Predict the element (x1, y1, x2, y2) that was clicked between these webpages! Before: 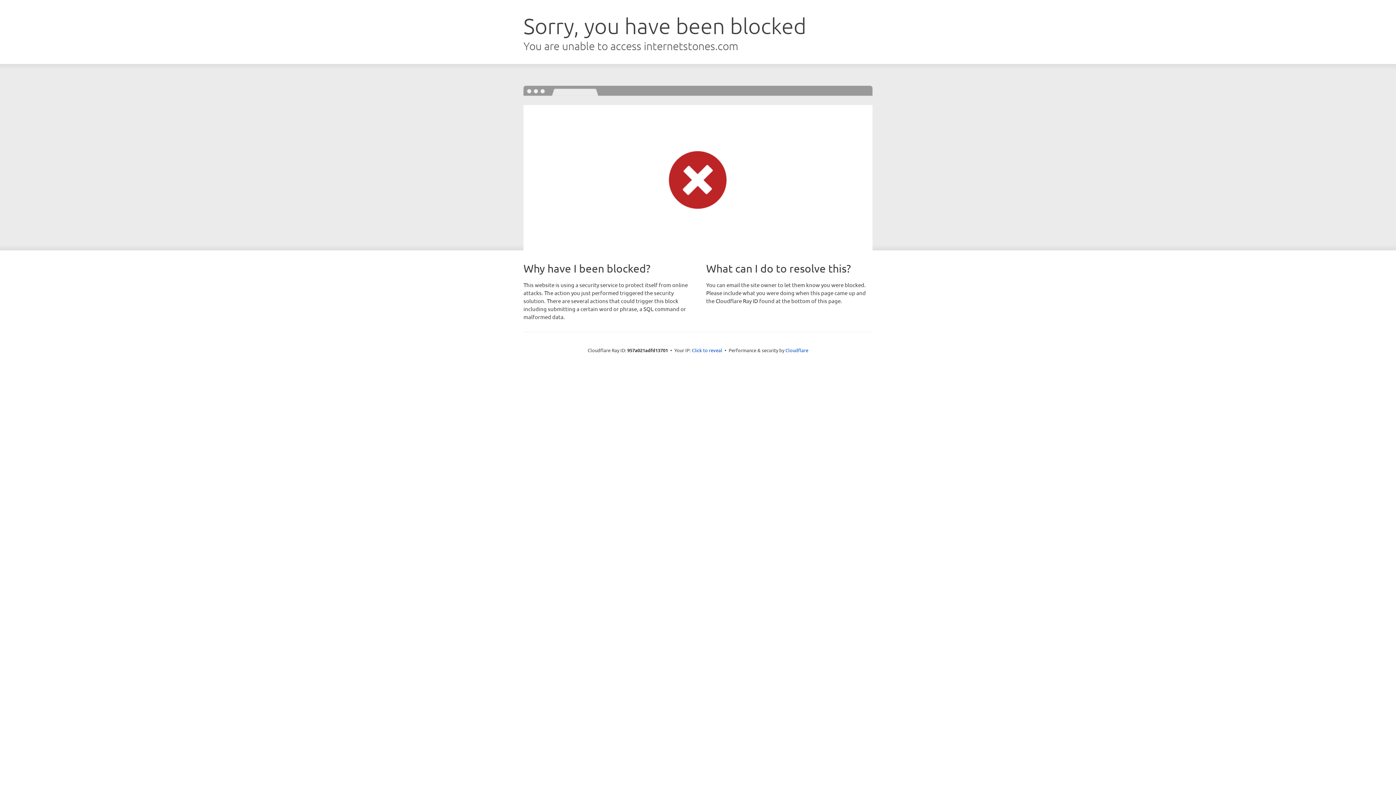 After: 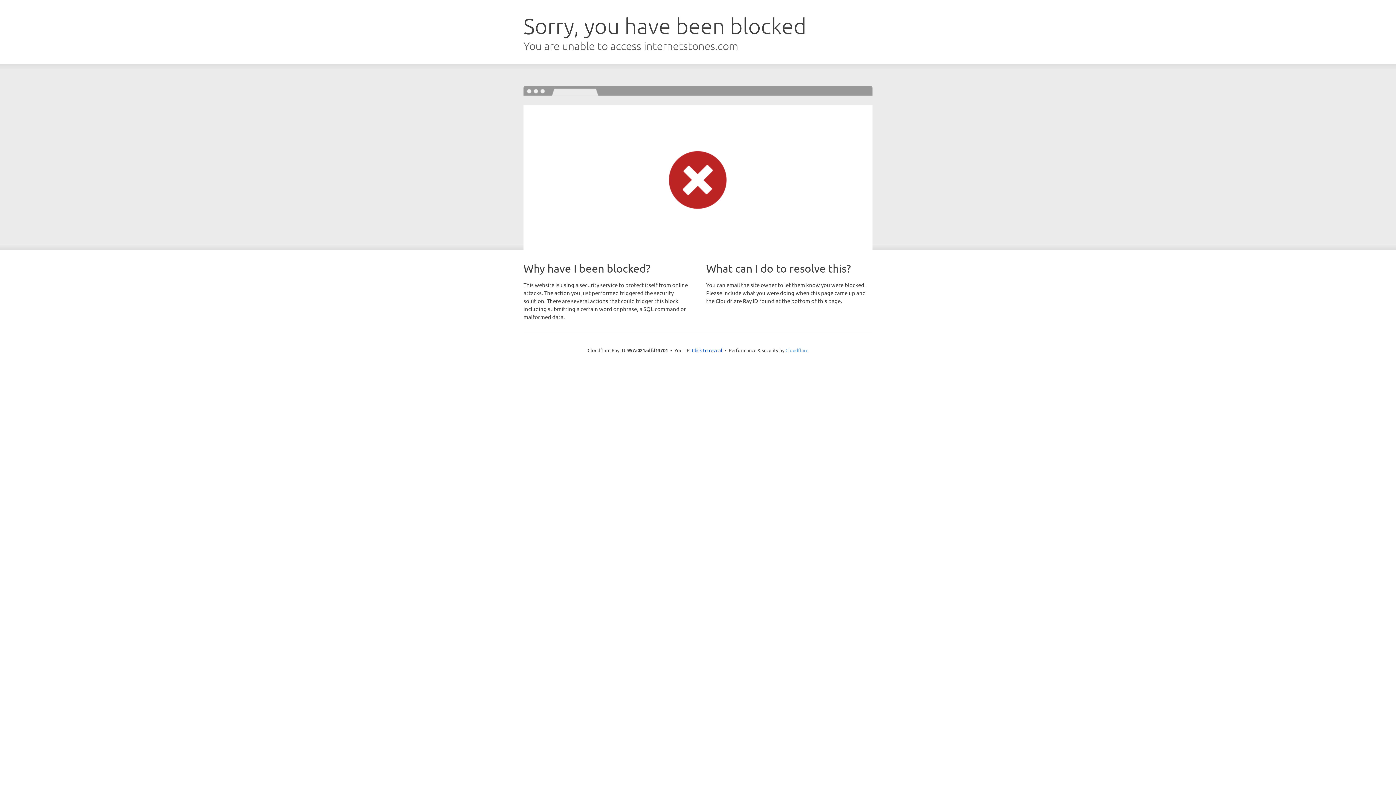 Action: label: Cloudflare bbox: (785, 347, 808, 353)